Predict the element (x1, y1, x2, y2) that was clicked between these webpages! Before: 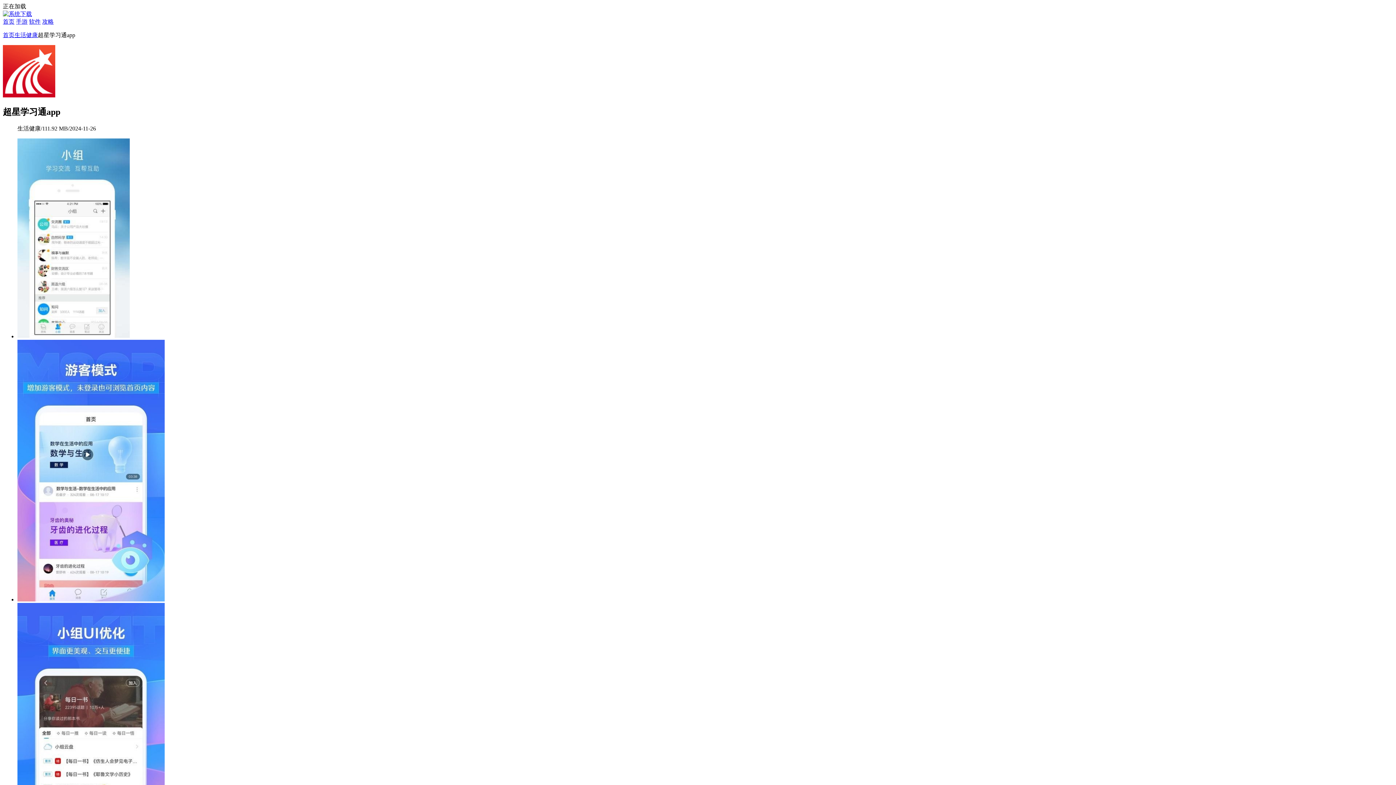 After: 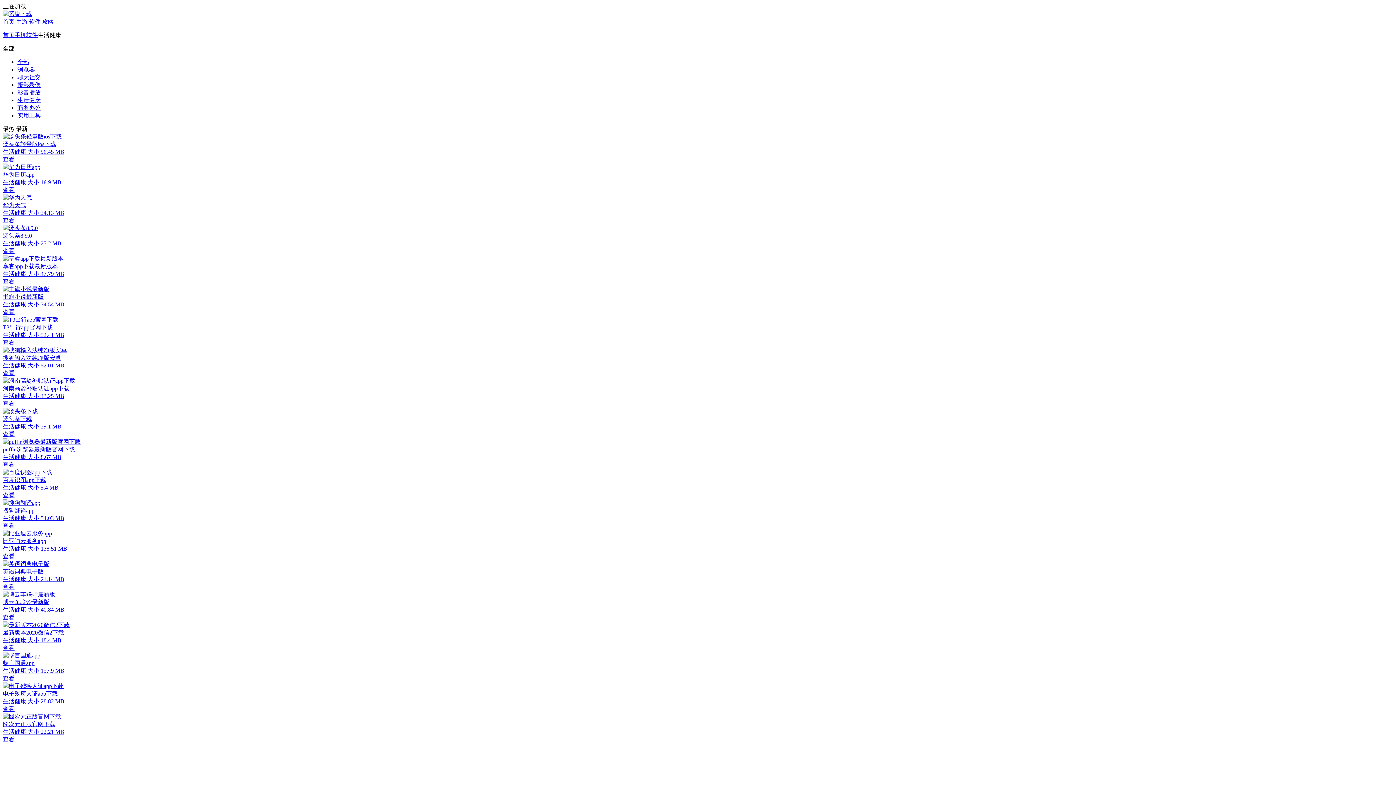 Action: bbox: (14, 32, 37, 38) label: 生活健康